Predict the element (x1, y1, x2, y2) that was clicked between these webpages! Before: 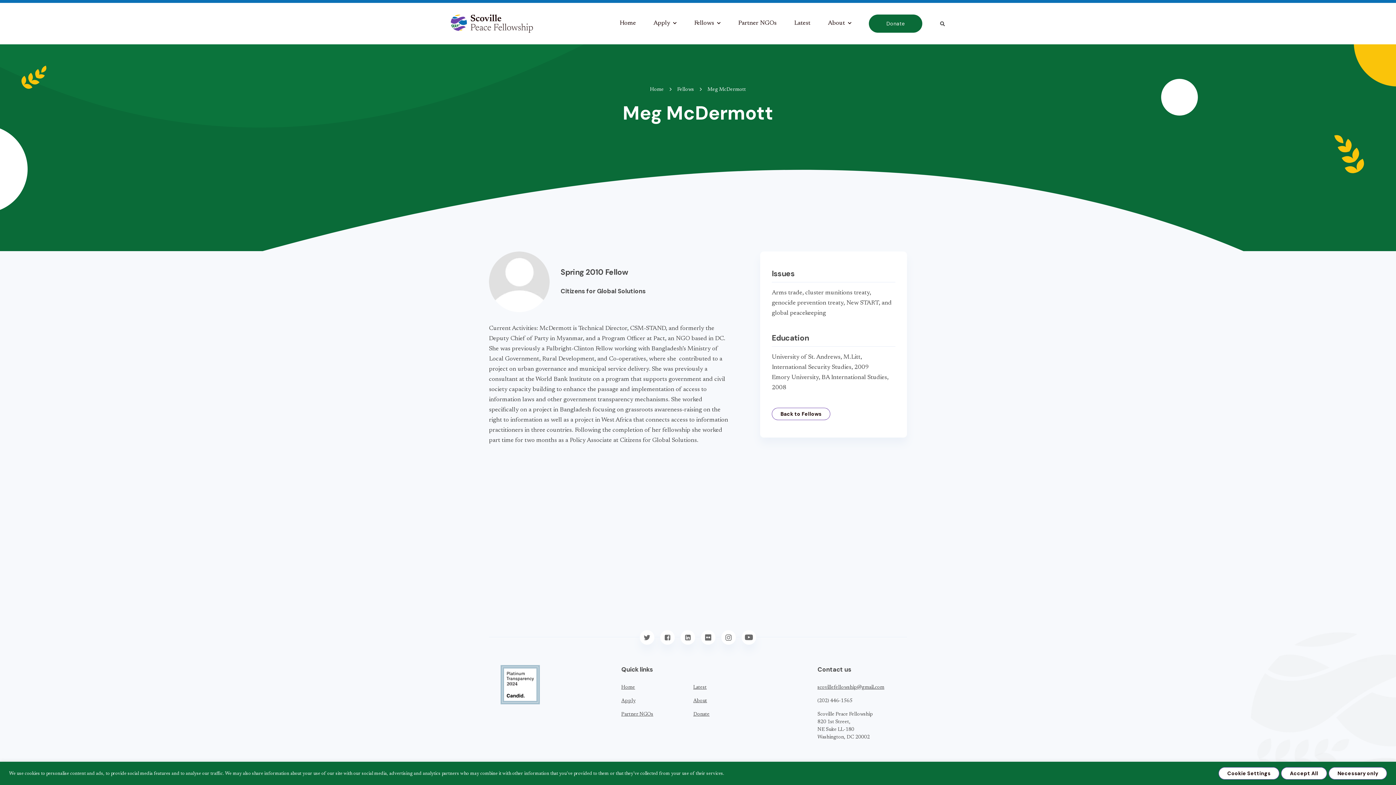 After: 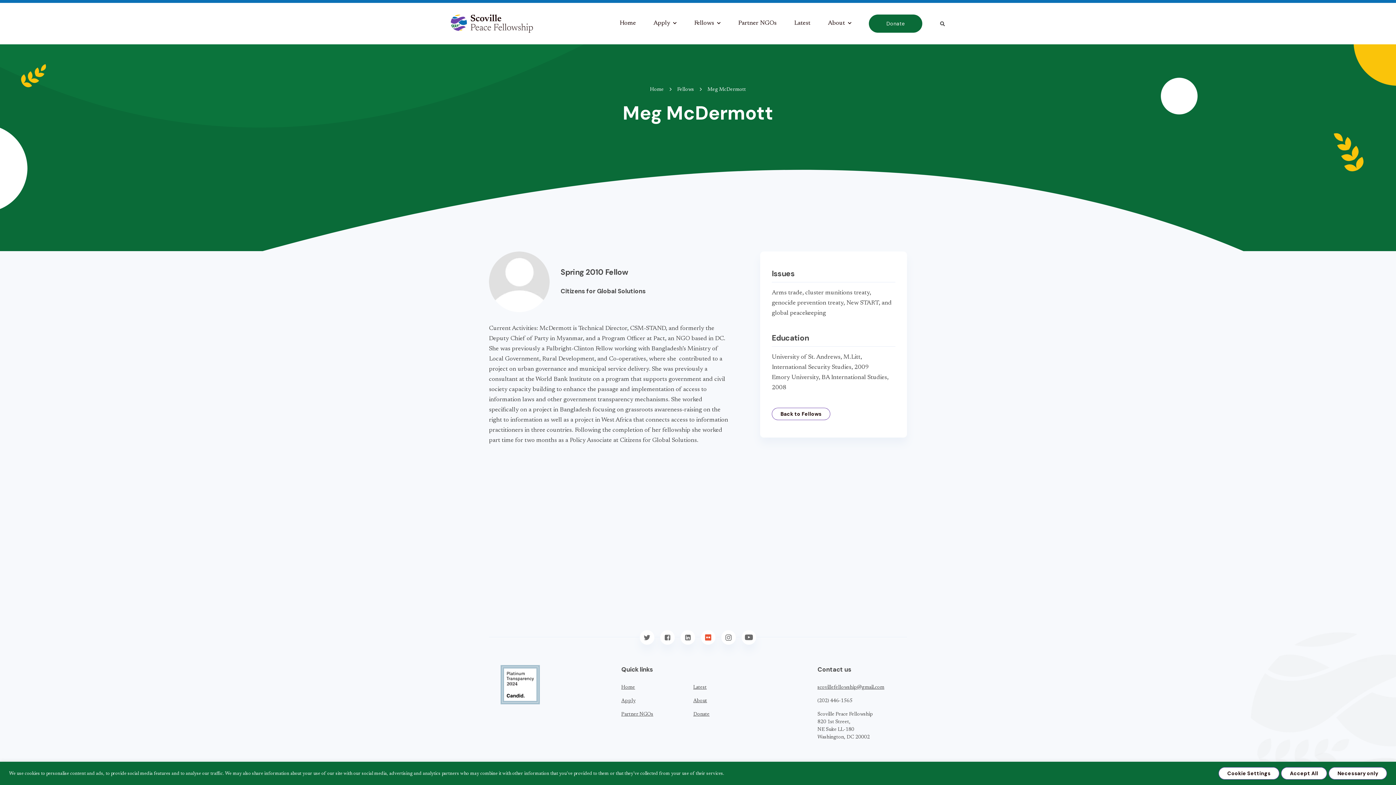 Action: label: flickr bbox: (701, 630, 715, 645)